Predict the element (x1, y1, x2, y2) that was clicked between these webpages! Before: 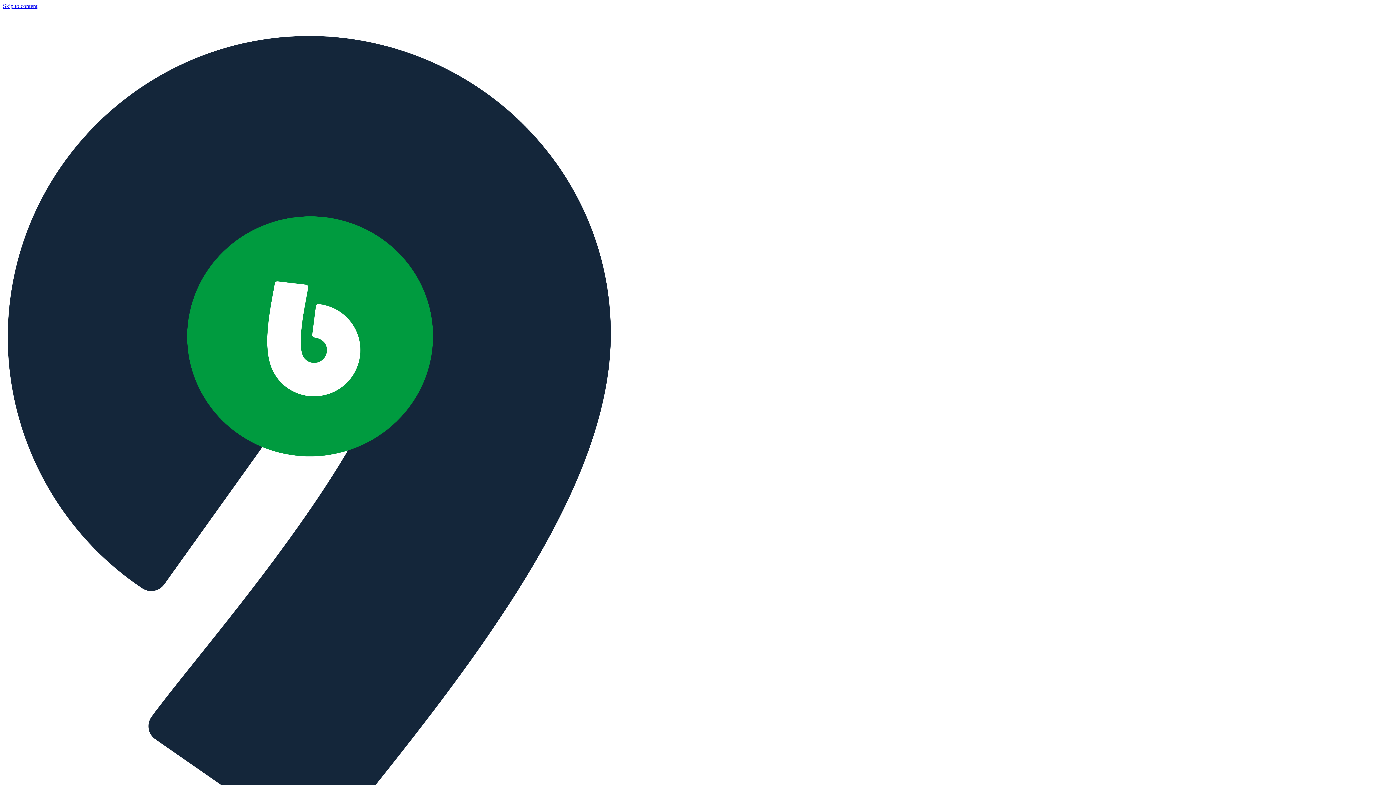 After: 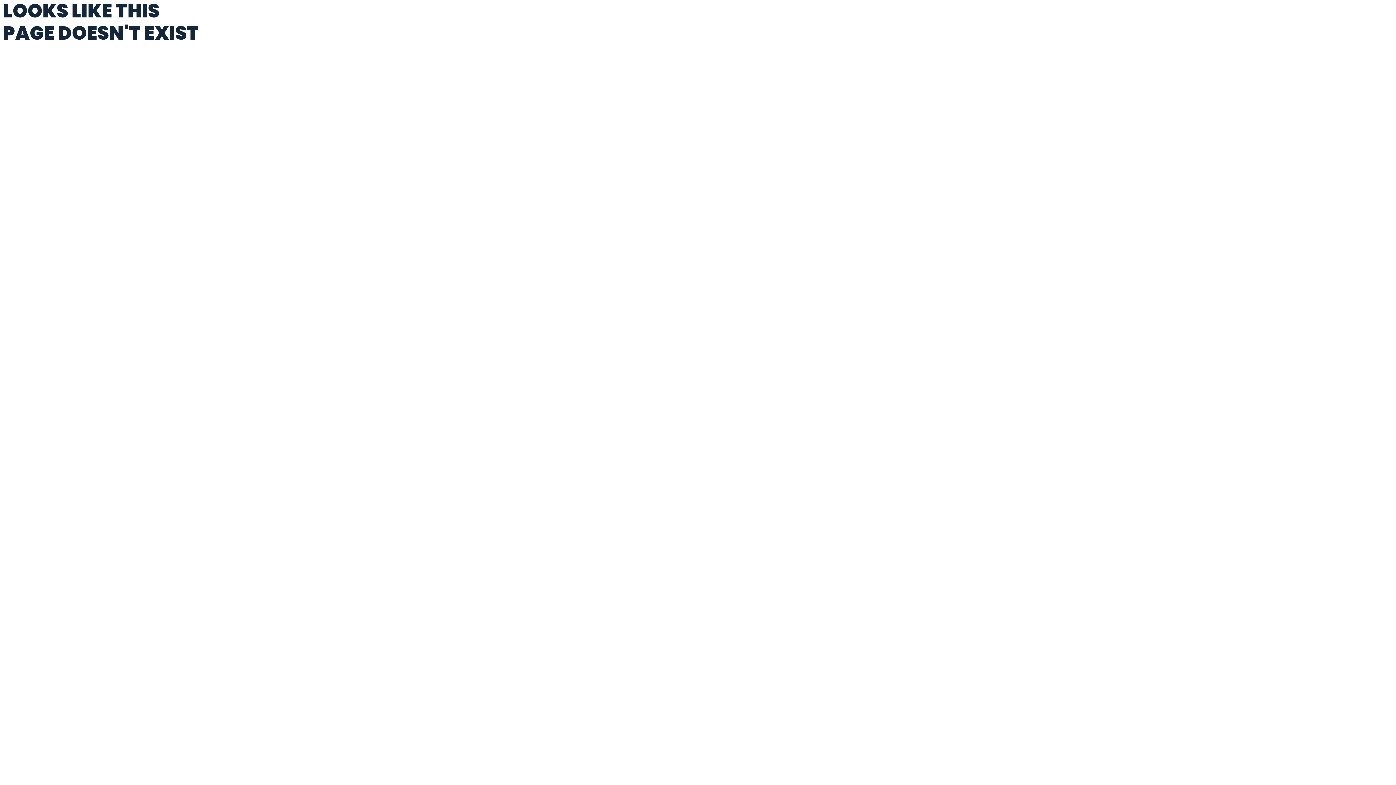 Action: label: Skip to content bbox: (2, 2, 37, 9)